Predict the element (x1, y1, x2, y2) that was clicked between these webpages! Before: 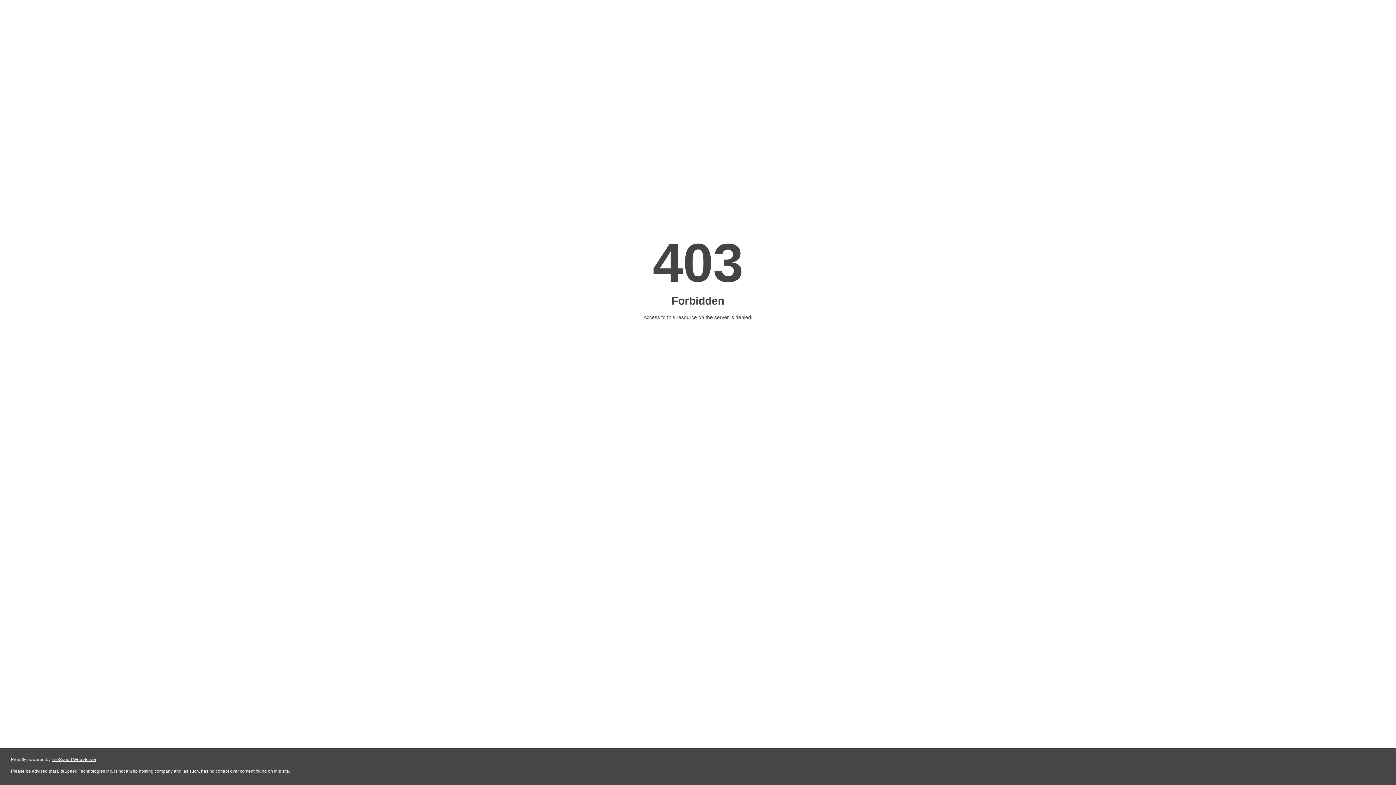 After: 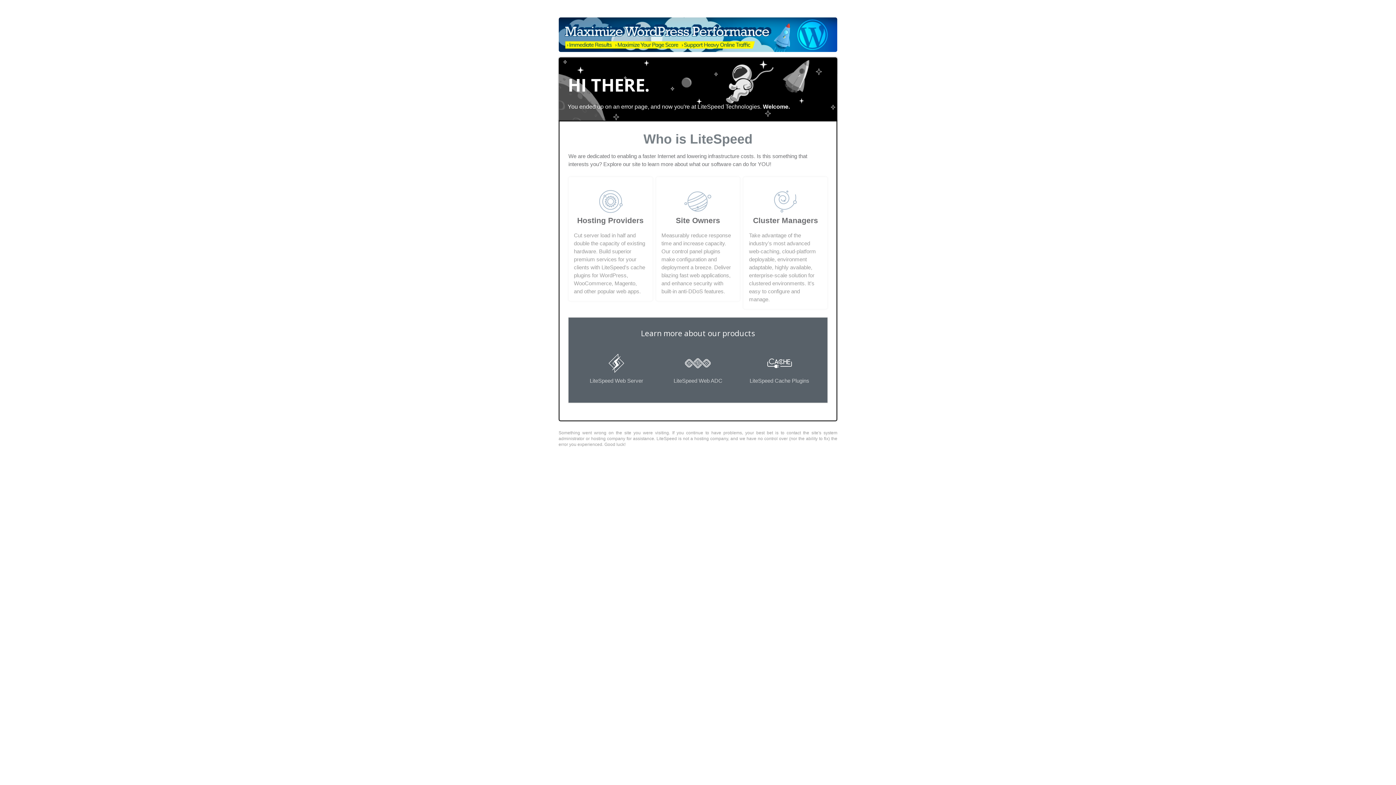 Action: label: LiteSpeed Web Server bbox: (51, 757, 96, 762)